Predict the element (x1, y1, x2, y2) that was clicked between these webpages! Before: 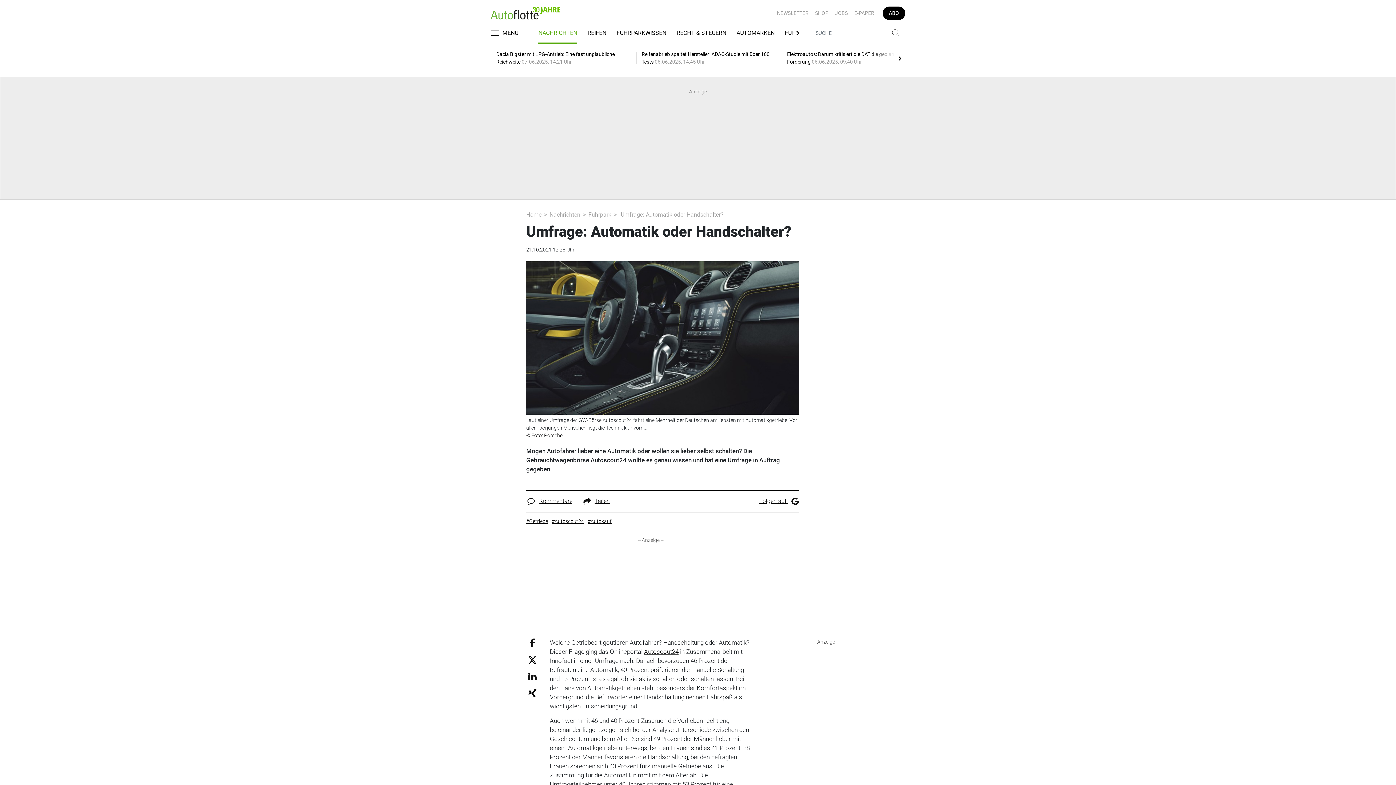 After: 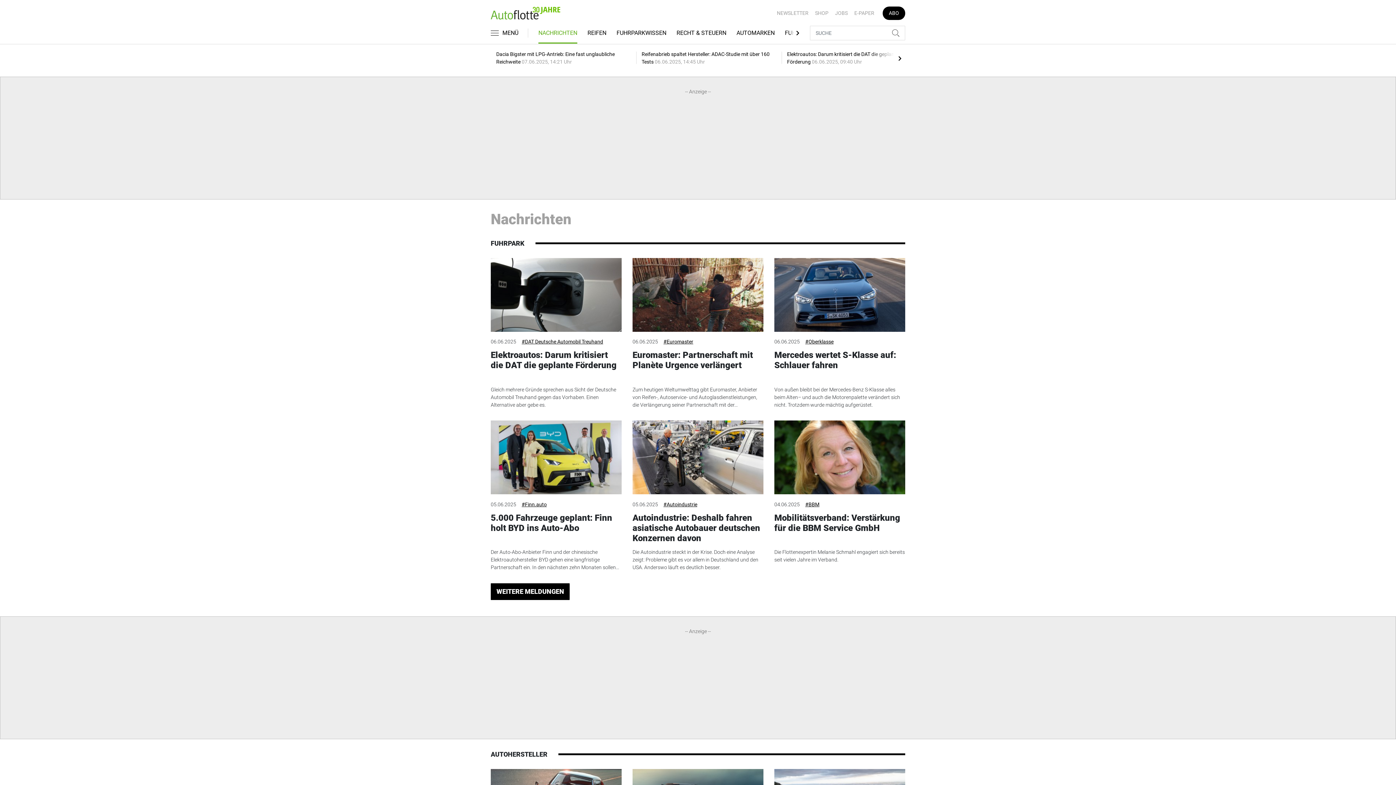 Action: bbox: (549, 211, 580, 218) label: Nachrichten